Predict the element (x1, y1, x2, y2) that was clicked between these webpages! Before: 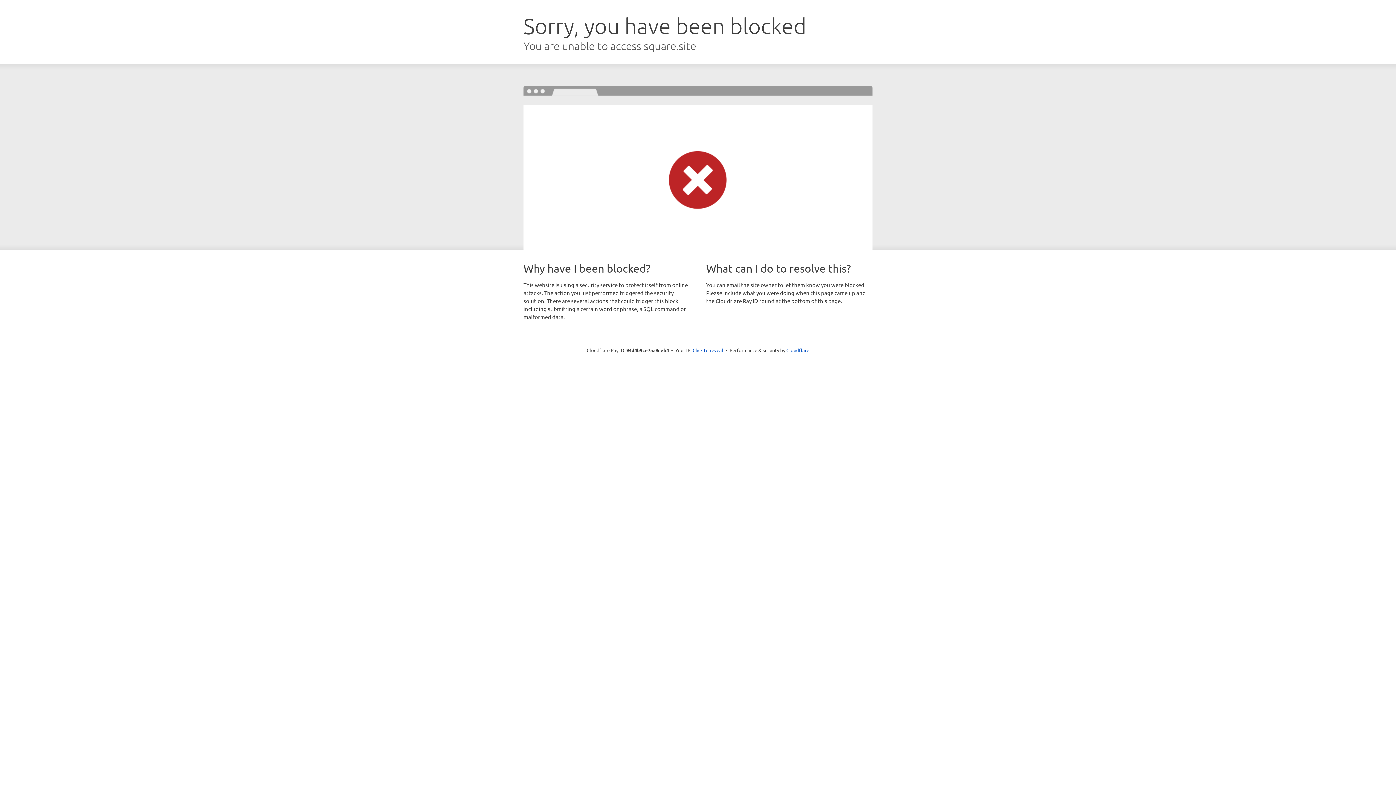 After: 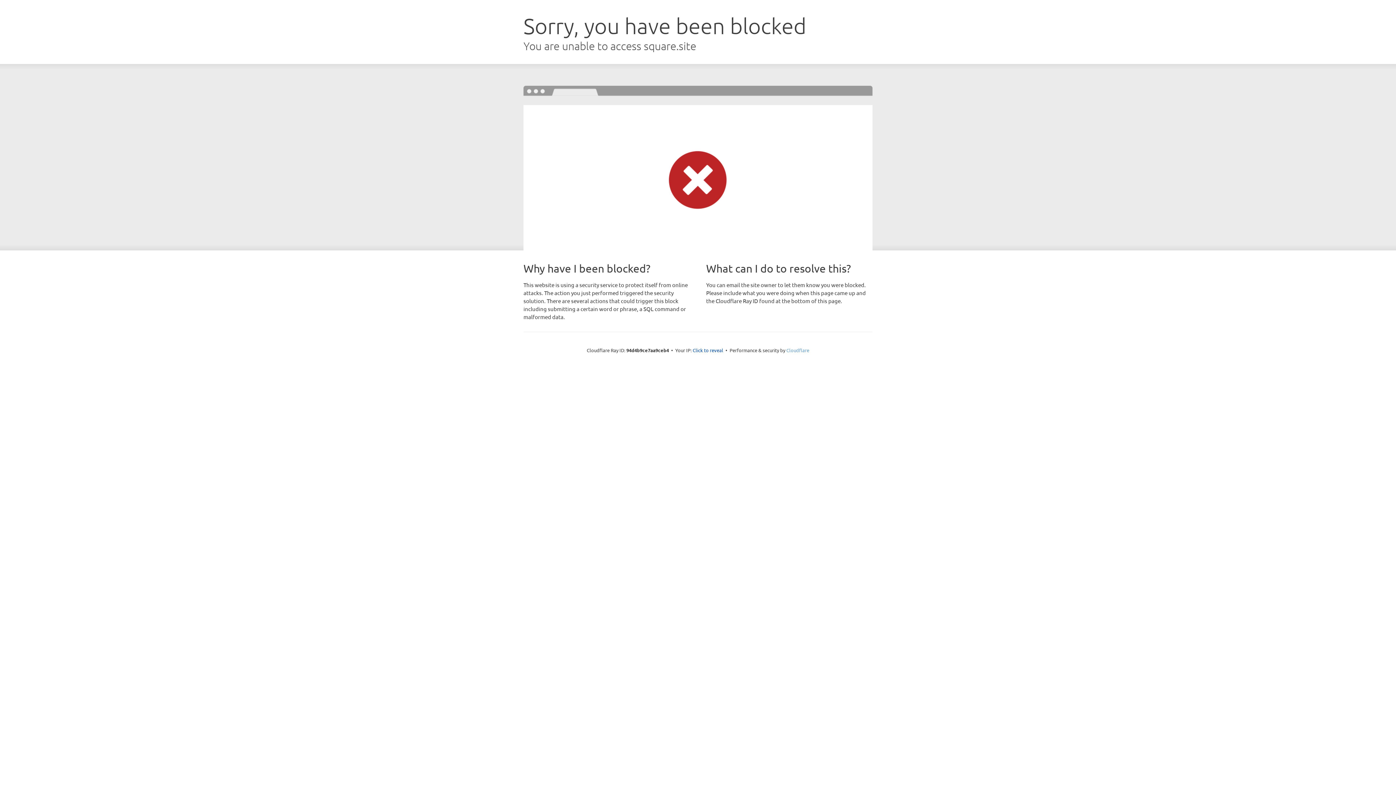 Action: label: Cloudflare bbox: (786, 347, 809, 353)